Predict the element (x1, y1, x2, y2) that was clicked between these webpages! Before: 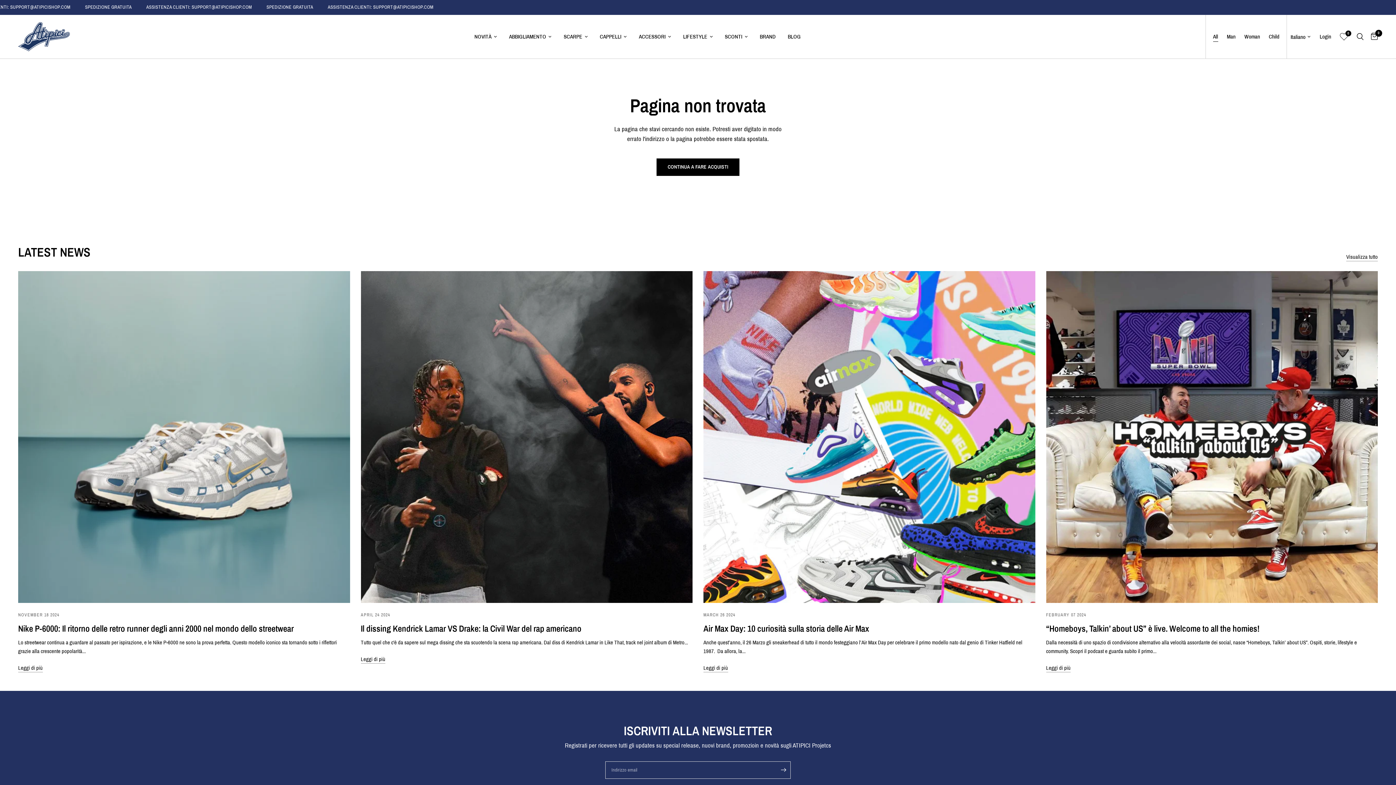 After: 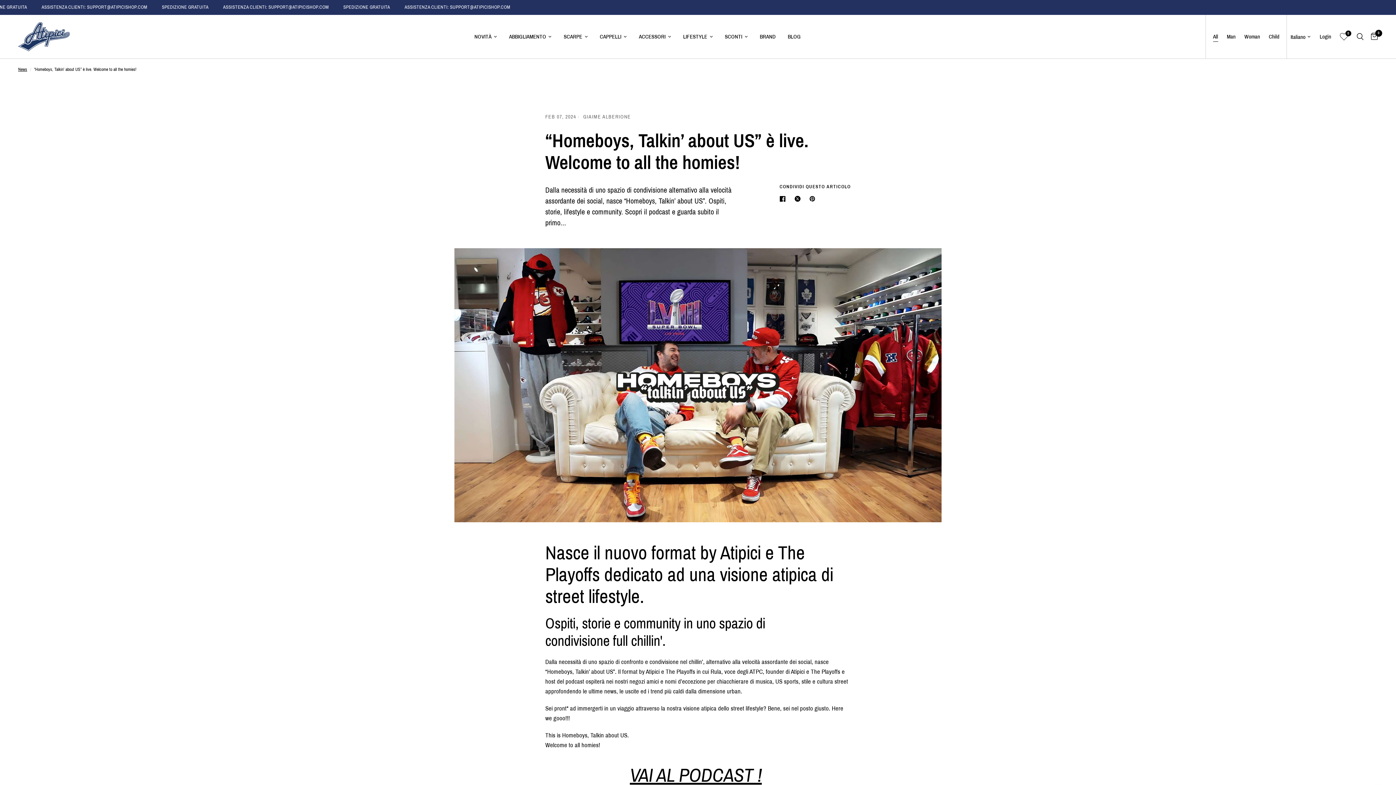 Action: bbox: (1046, 624, 1259, 633) label: “Homeboys, Talkin’ about US” è live. Welcome to all the homies!